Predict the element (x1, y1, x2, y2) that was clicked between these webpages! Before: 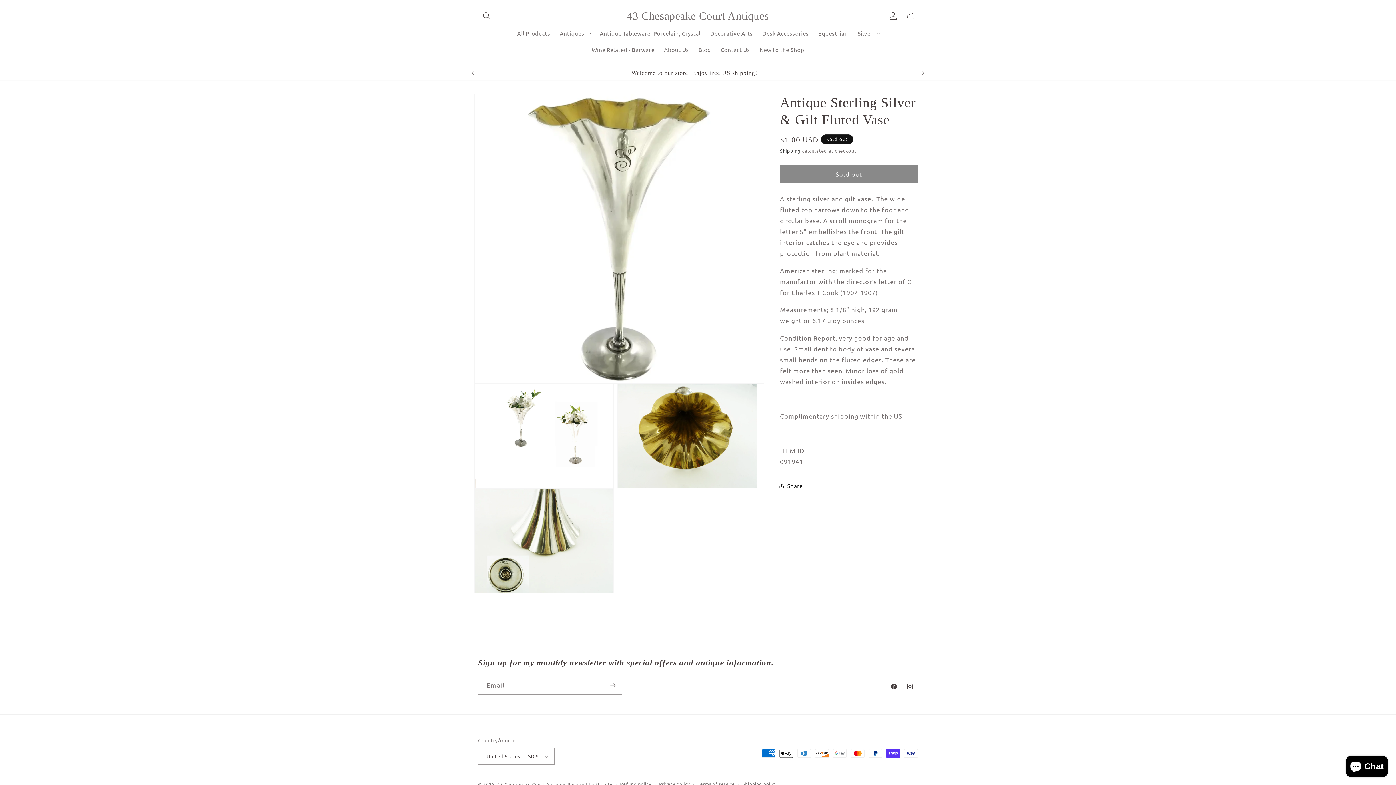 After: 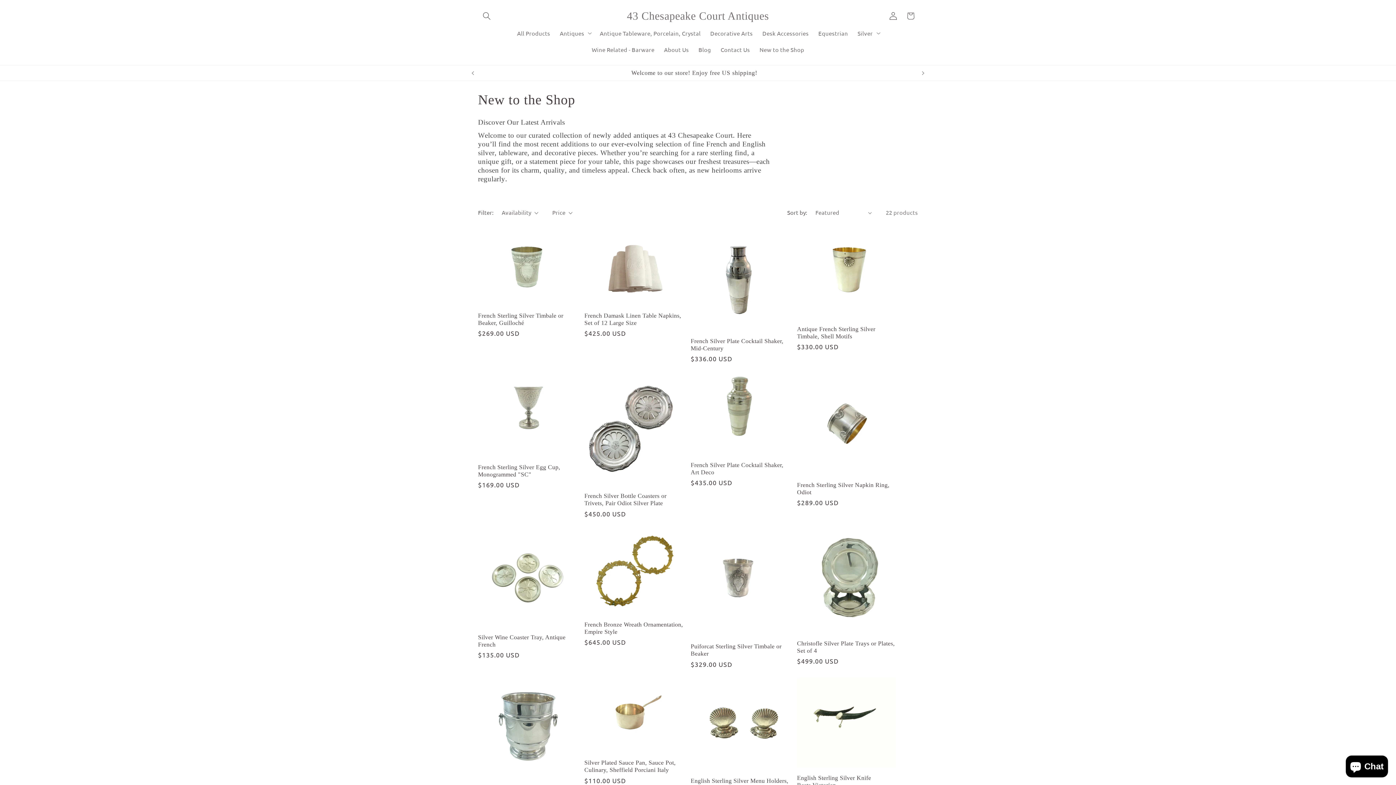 Action: bbox: (754, 41, 809, 57) label: New to the Shop